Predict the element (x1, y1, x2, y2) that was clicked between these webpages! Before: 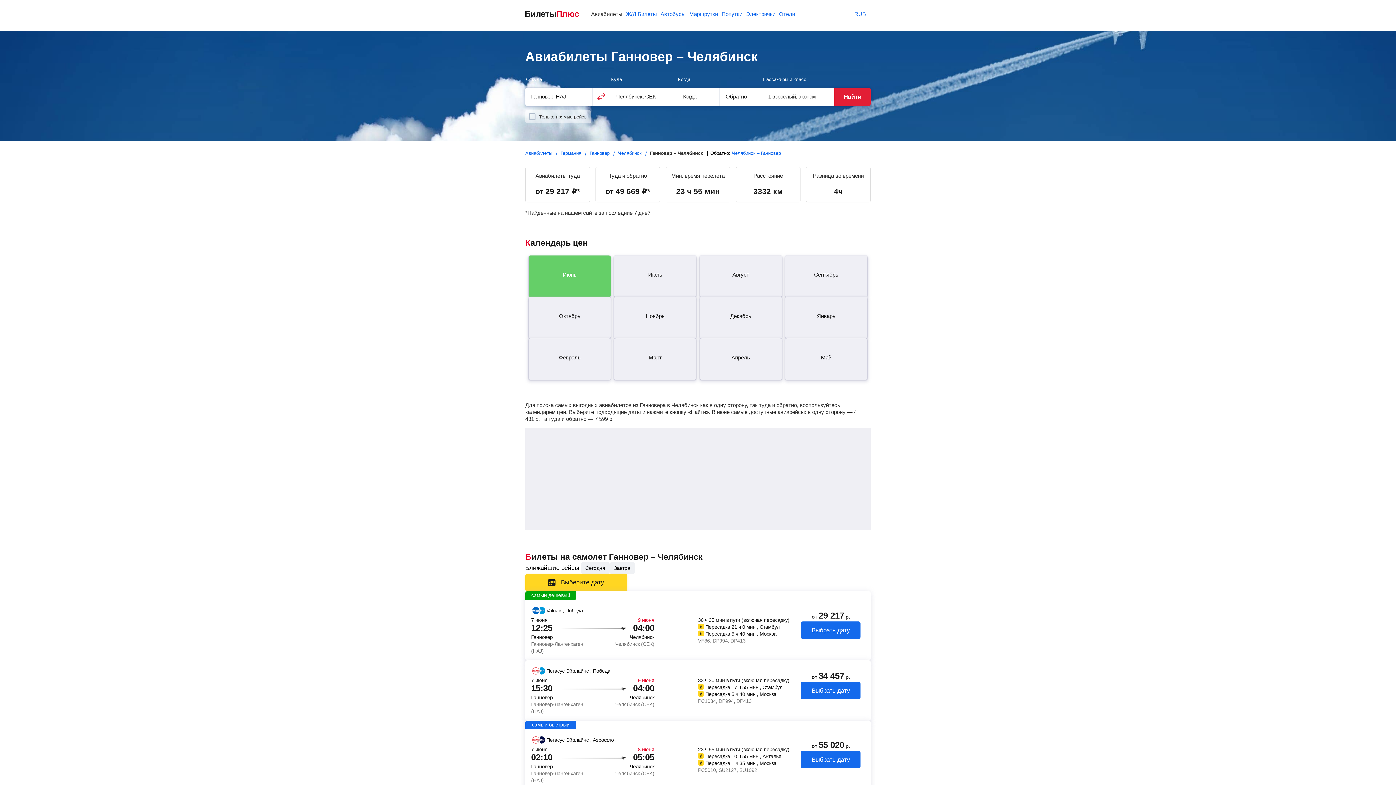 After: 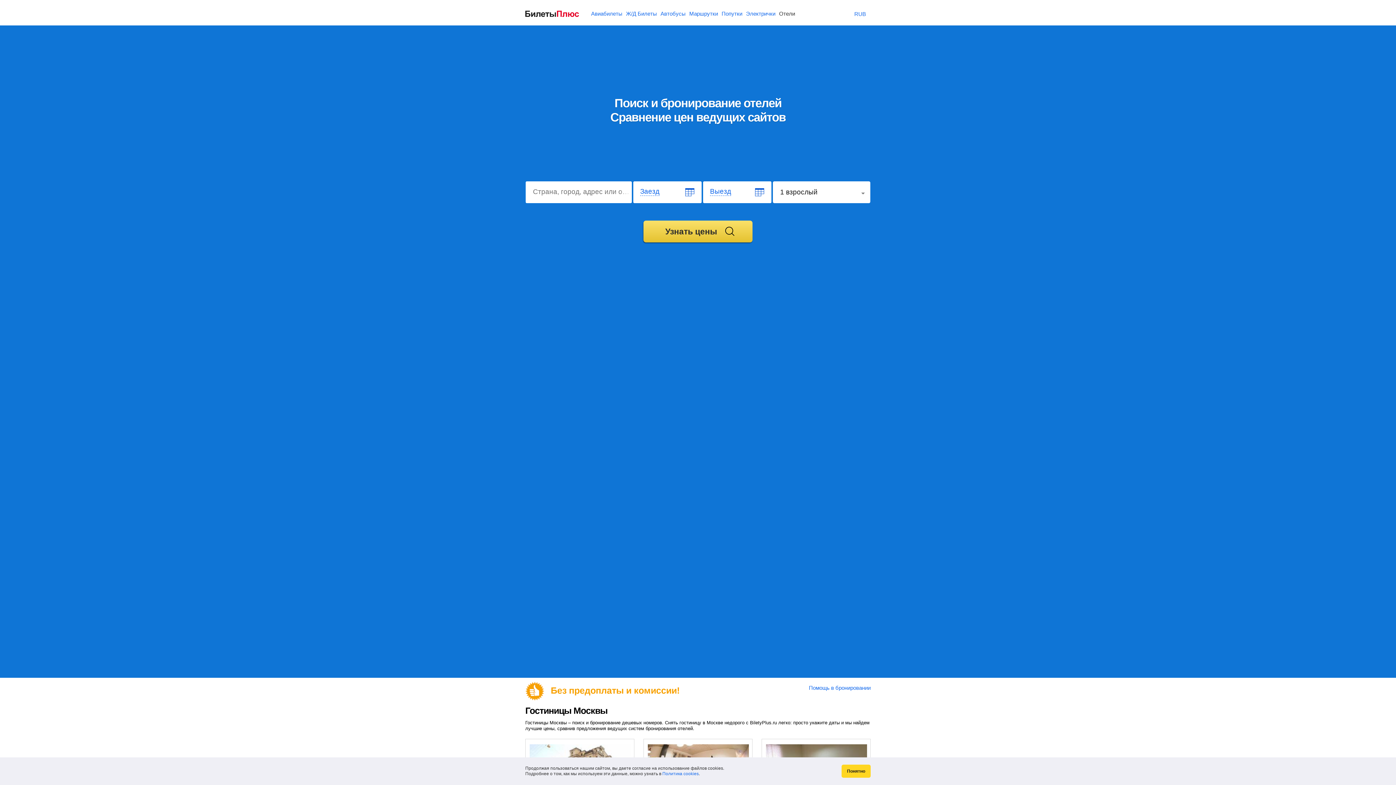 Action: label: Отели bbox: (779, 10, 795, 16)